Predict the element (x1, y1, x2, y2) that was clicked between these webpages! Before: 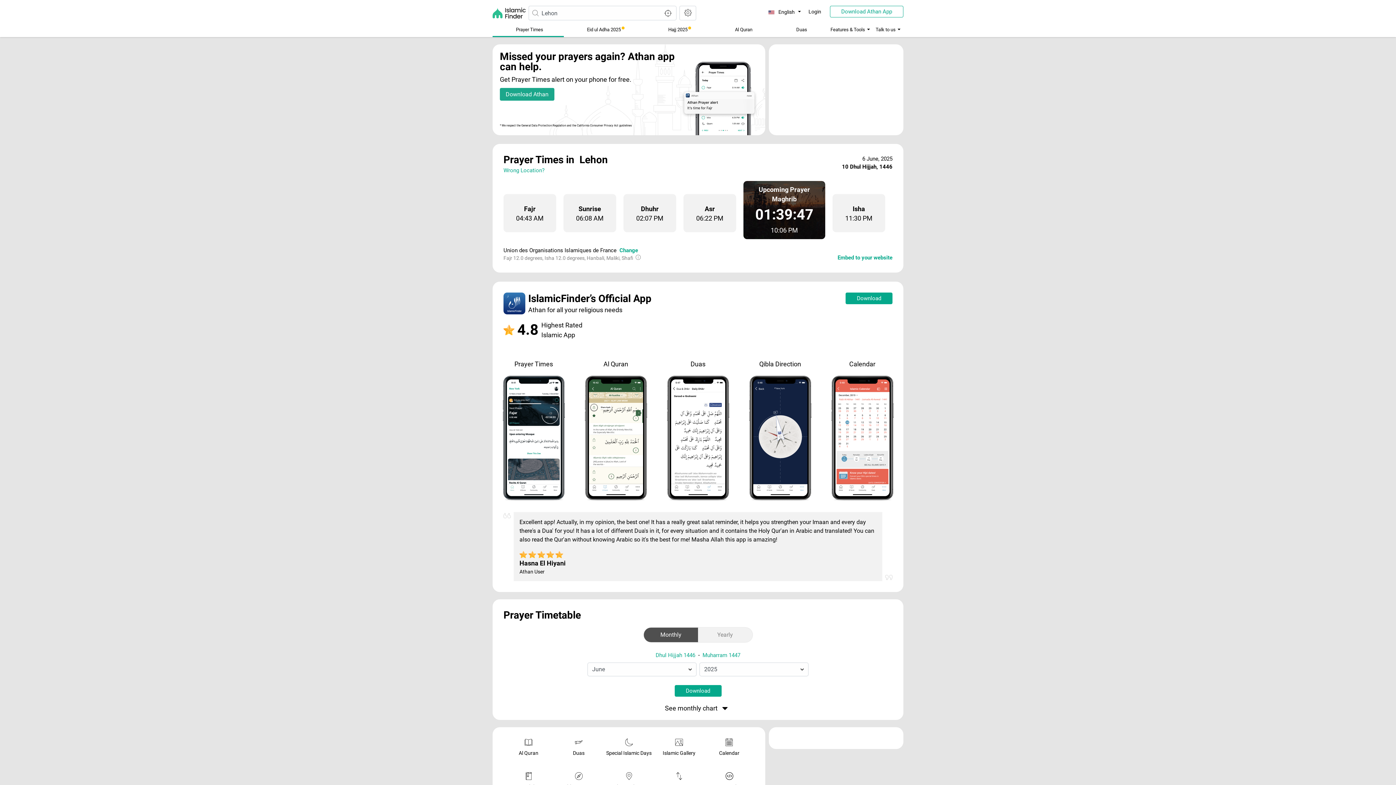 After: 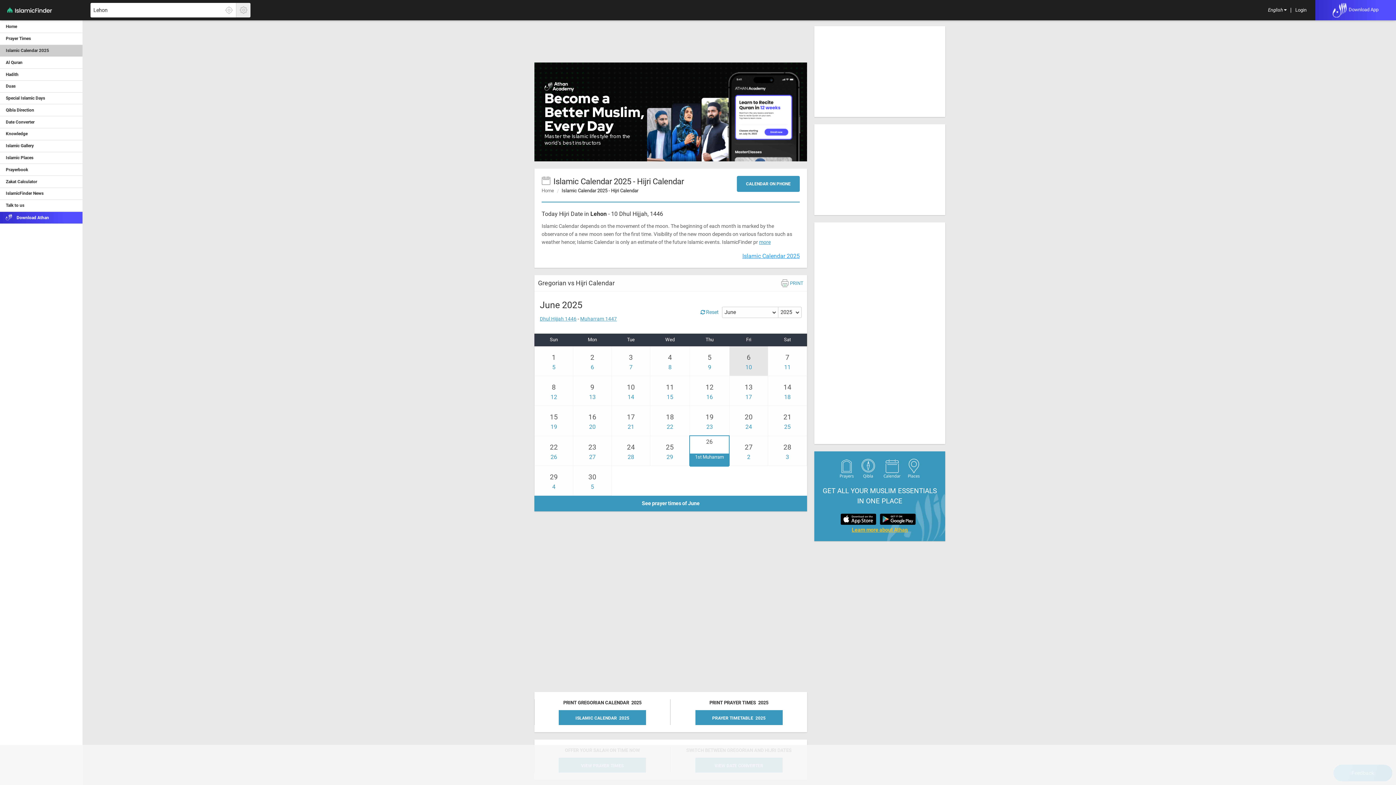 Action: bbox: (704, 738, 754, 761) label: Calendar